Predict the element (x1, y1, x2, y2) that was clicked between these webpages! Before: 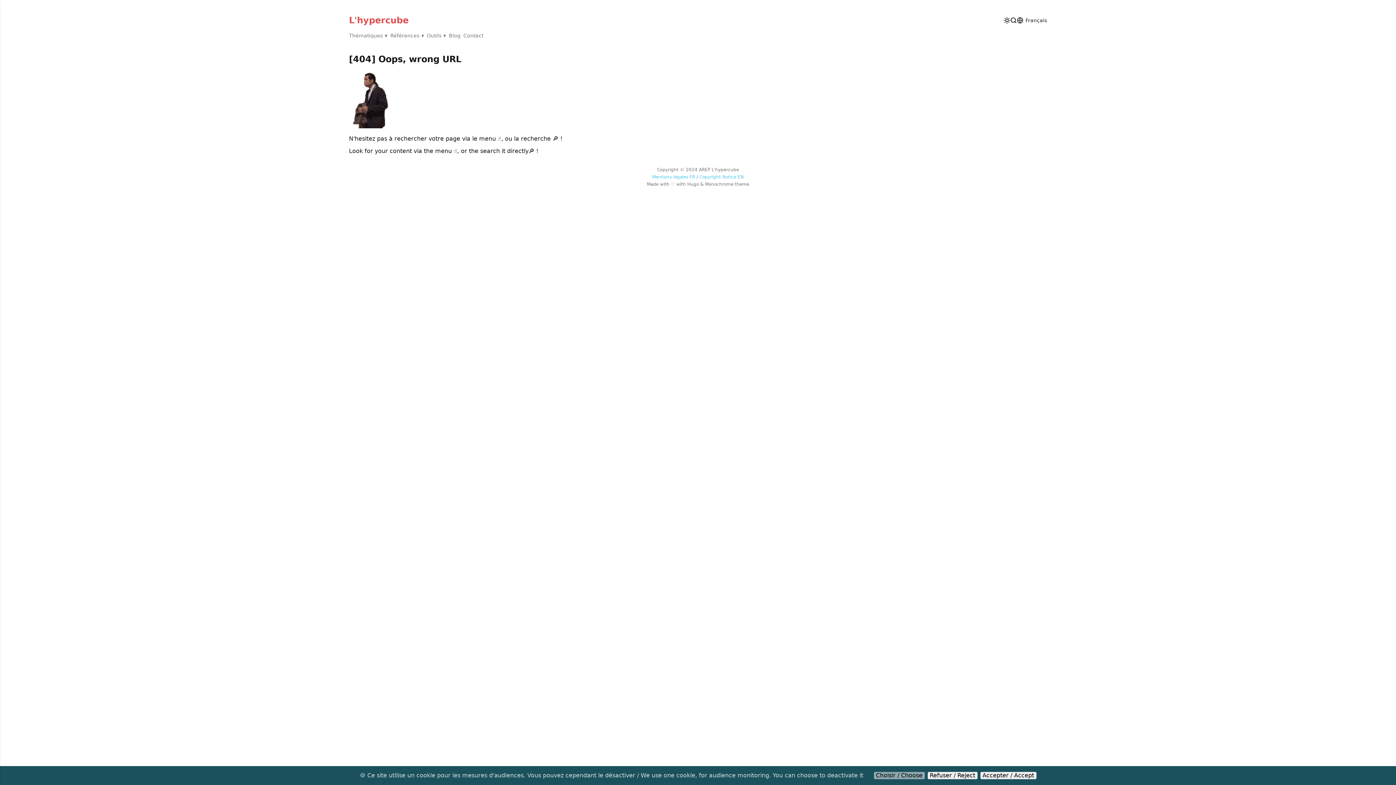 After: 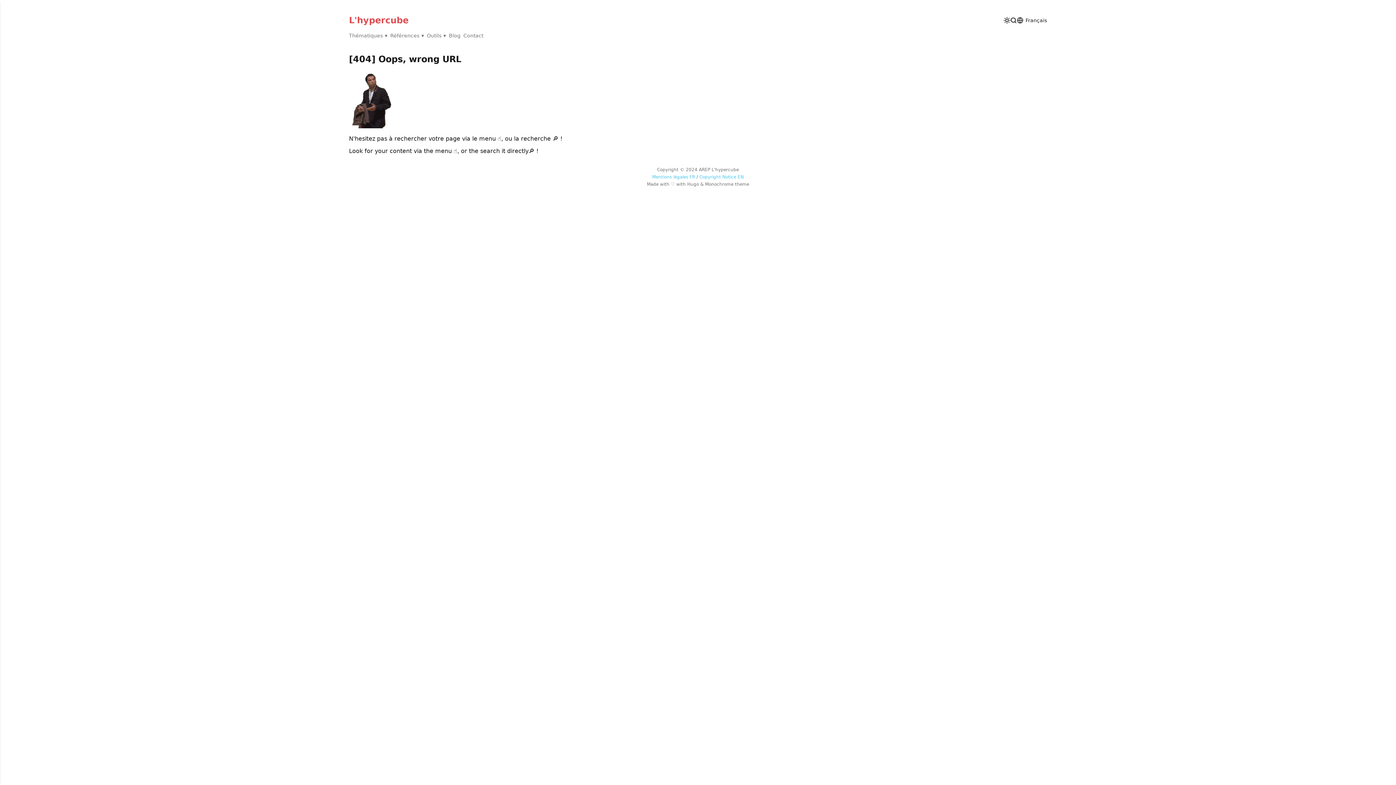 Action: label: Accepter / Accept bbox: (980, 772, 1036, 779)